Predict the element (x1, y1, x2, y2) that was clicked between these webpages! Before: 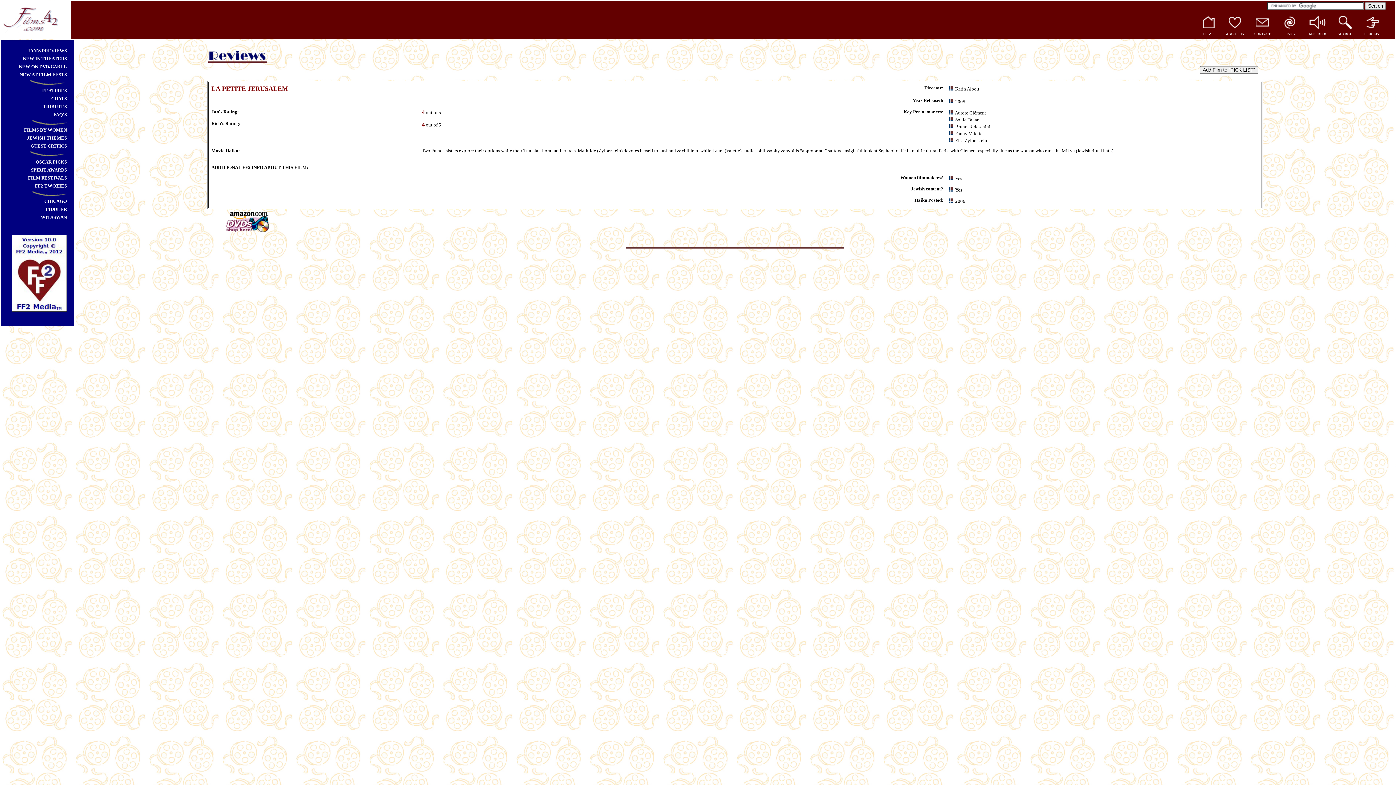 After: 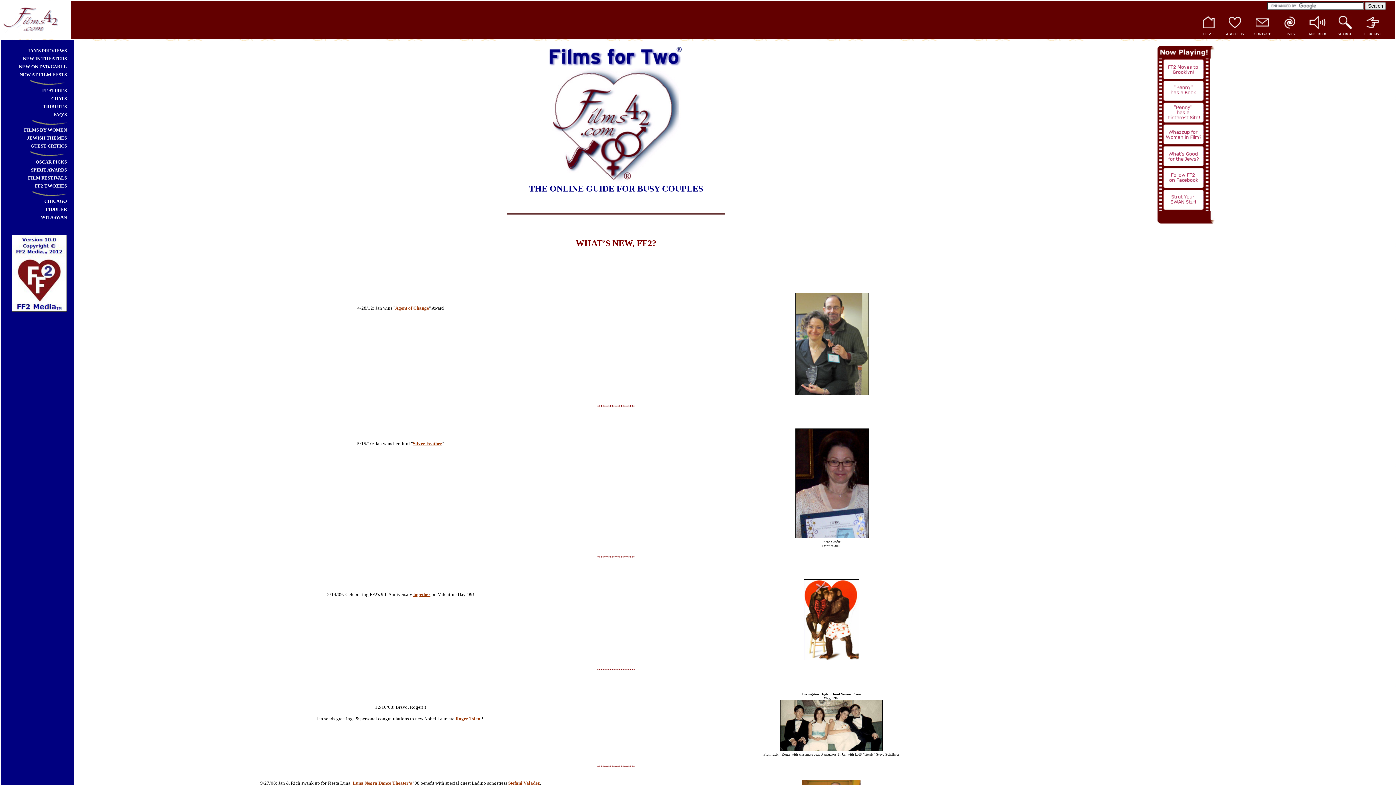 Action: bbox: (2, 28, 58, 34)